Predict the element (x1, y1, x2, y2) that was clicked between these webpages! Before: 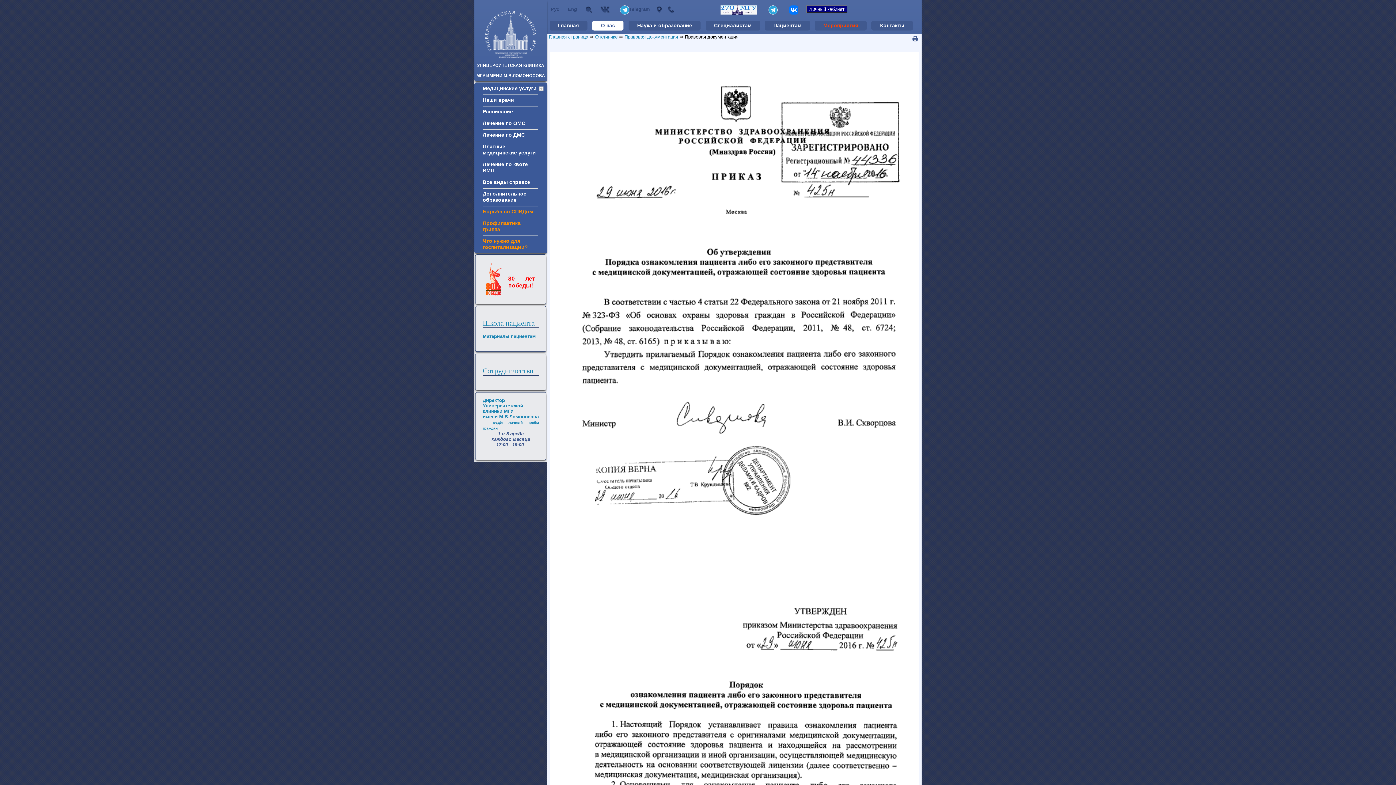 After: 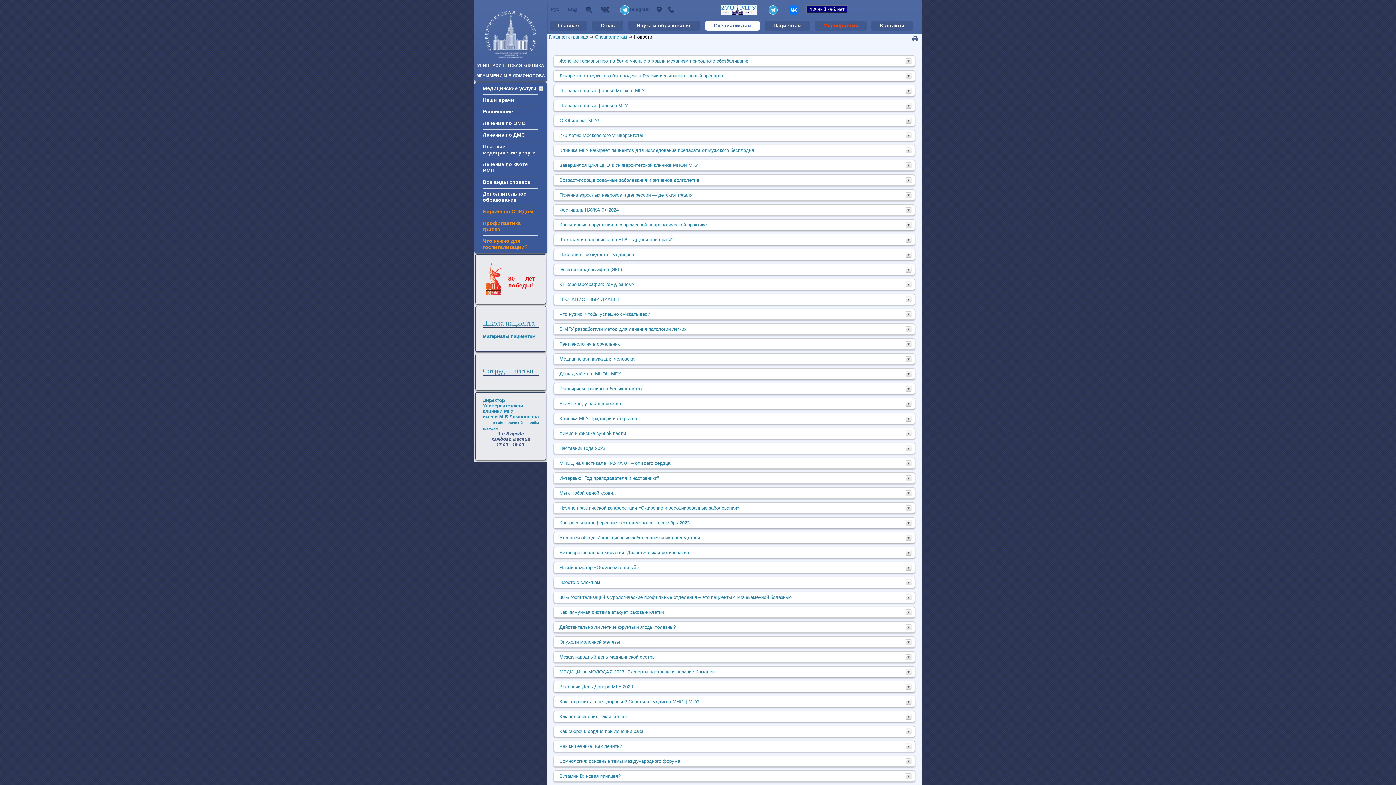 Action: bbox: (705, 20, 760, 30) label: Специалистам